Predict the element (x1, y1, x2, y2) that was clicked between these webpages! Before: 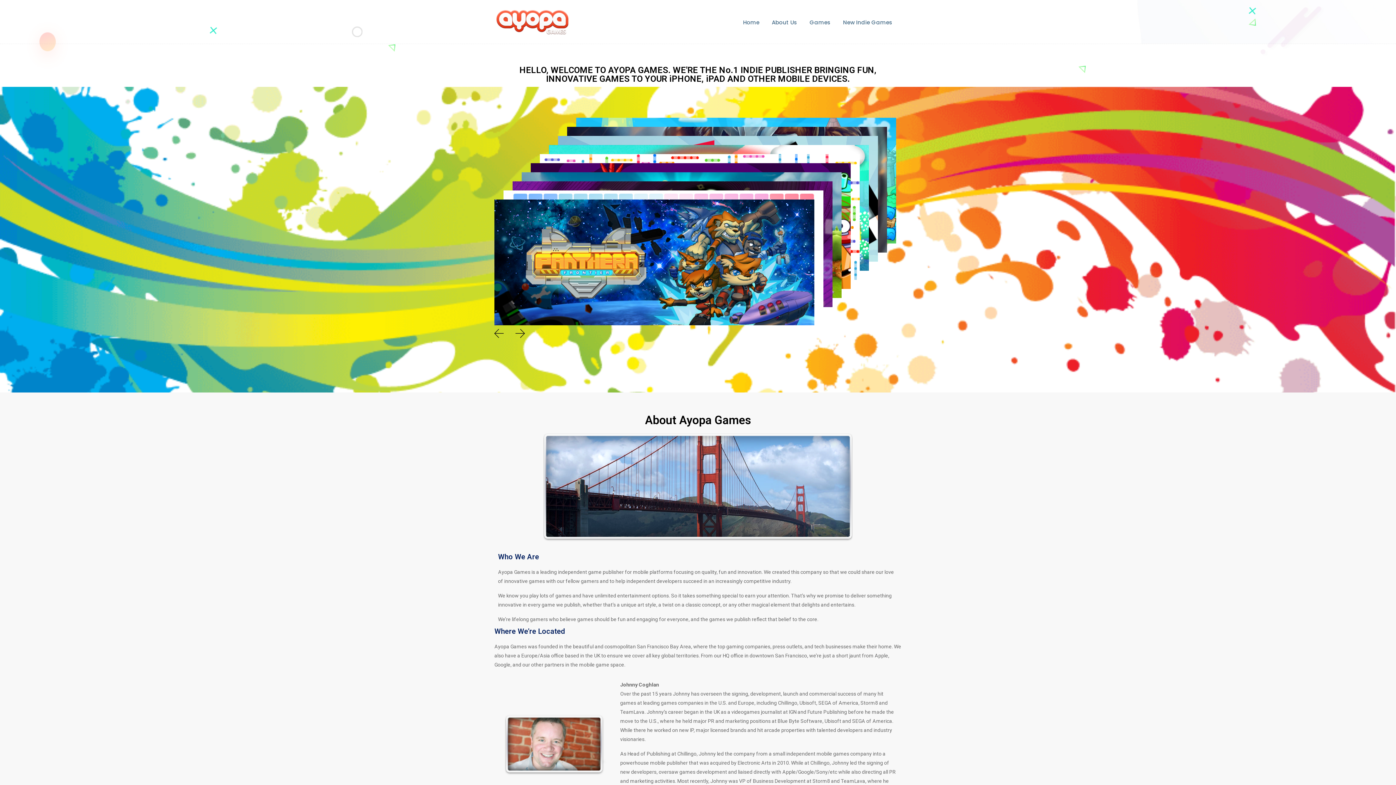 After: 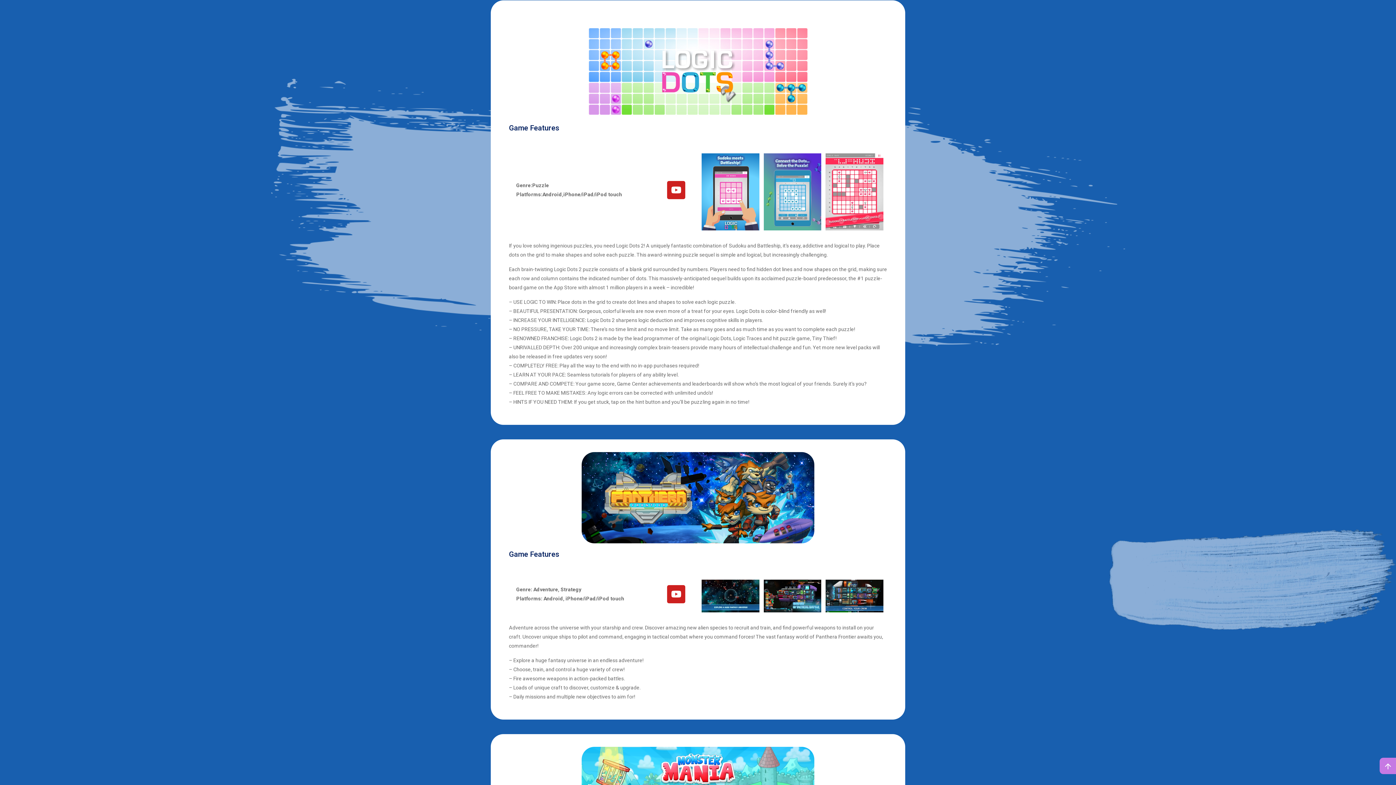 Action: bbox: (809, 13, 833, 30) label: Games